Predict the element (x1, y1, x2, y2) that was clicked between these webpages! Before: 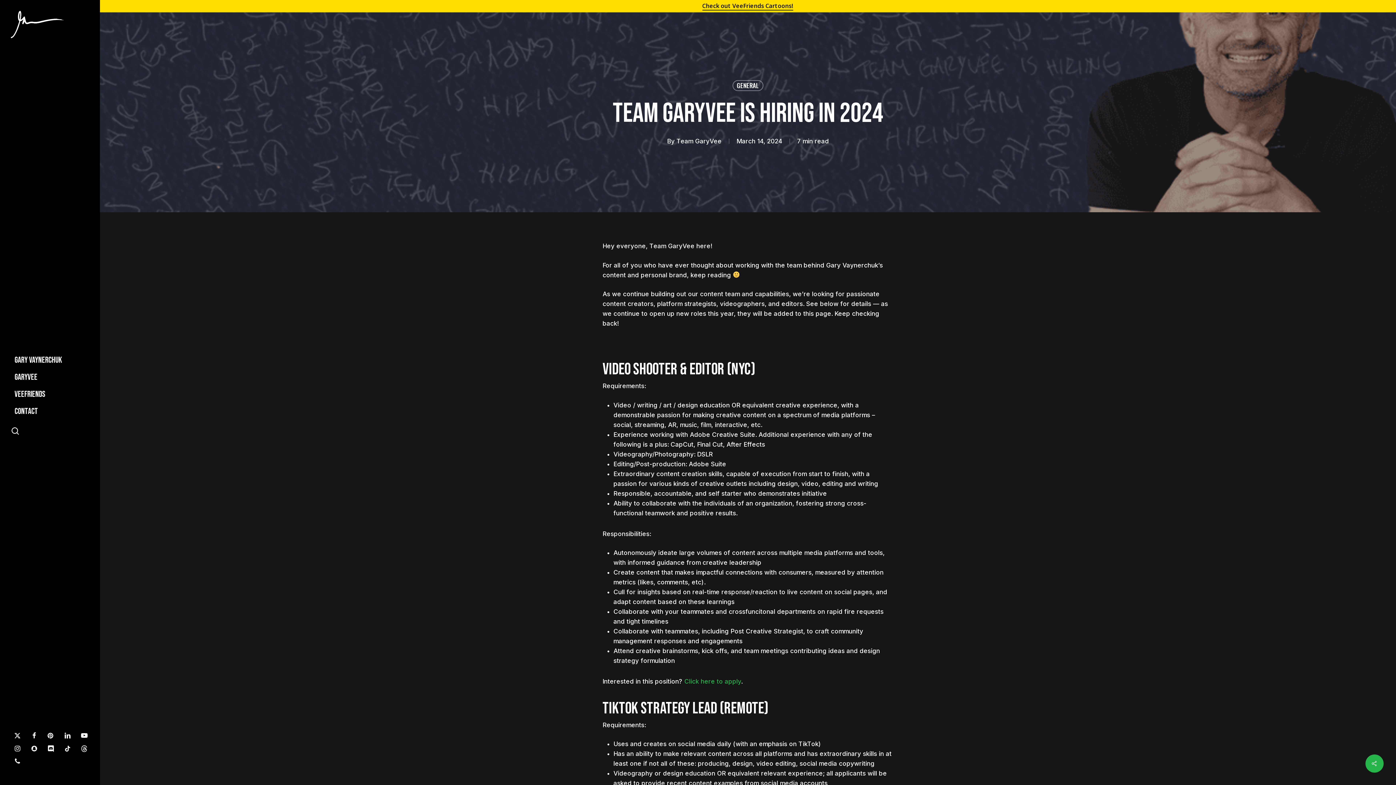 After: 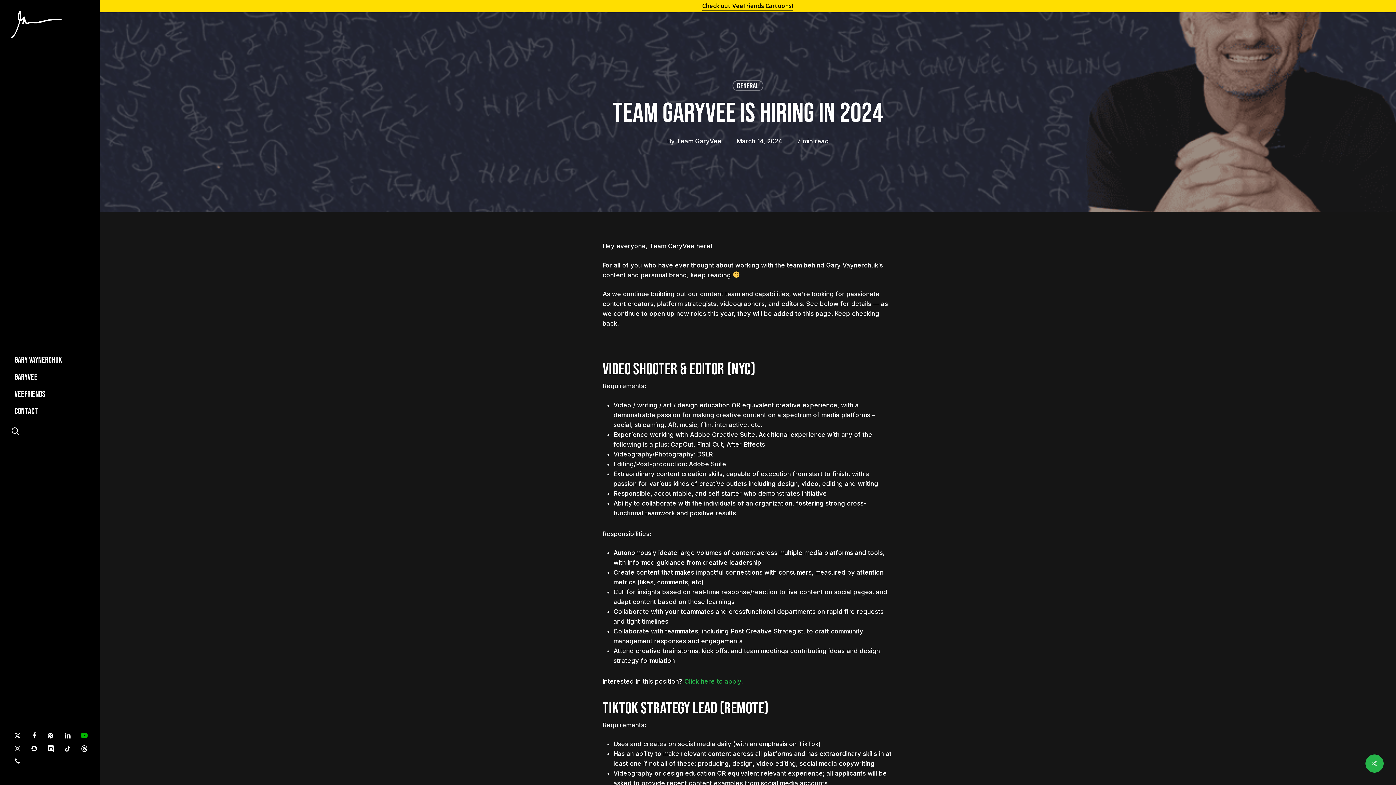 Action: bbox: (77, 730, 94, 740) label: youtube